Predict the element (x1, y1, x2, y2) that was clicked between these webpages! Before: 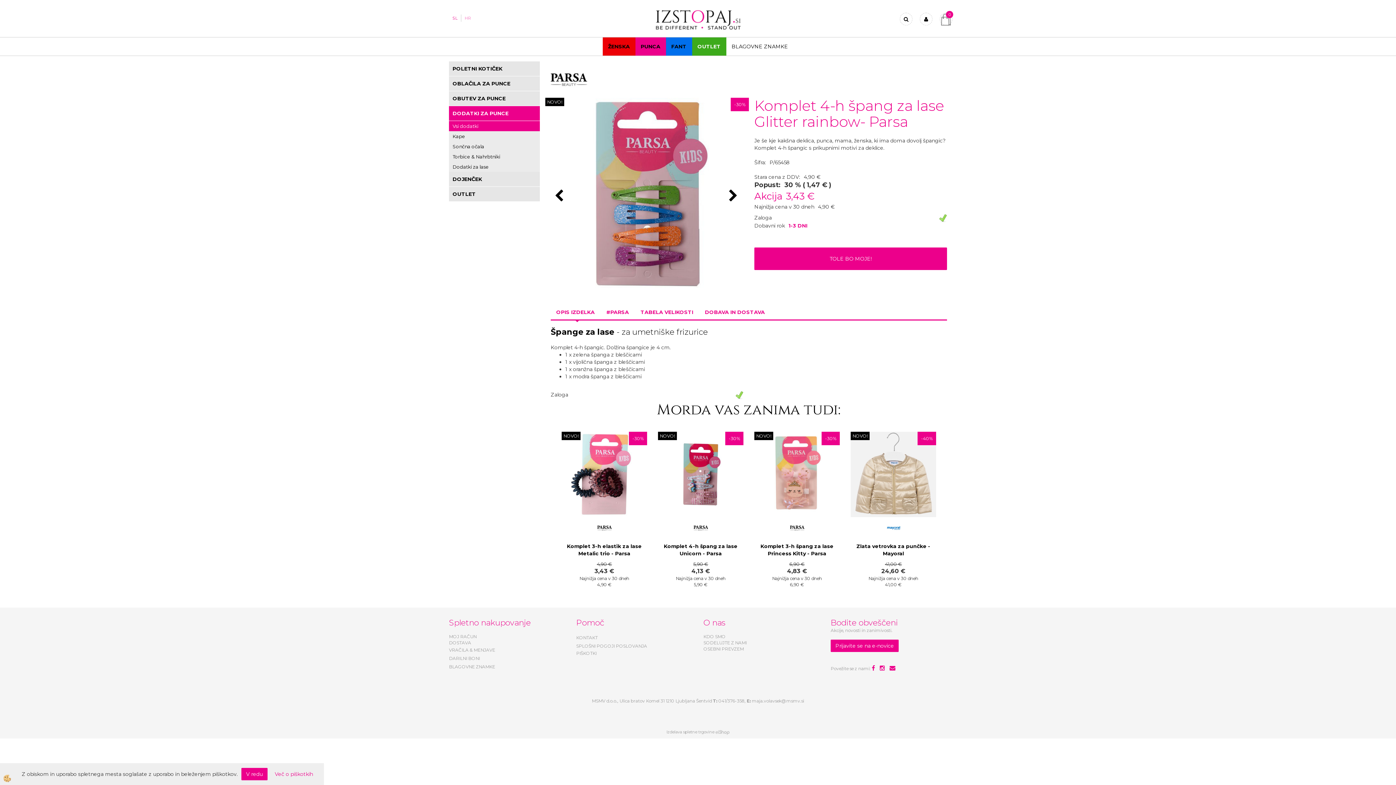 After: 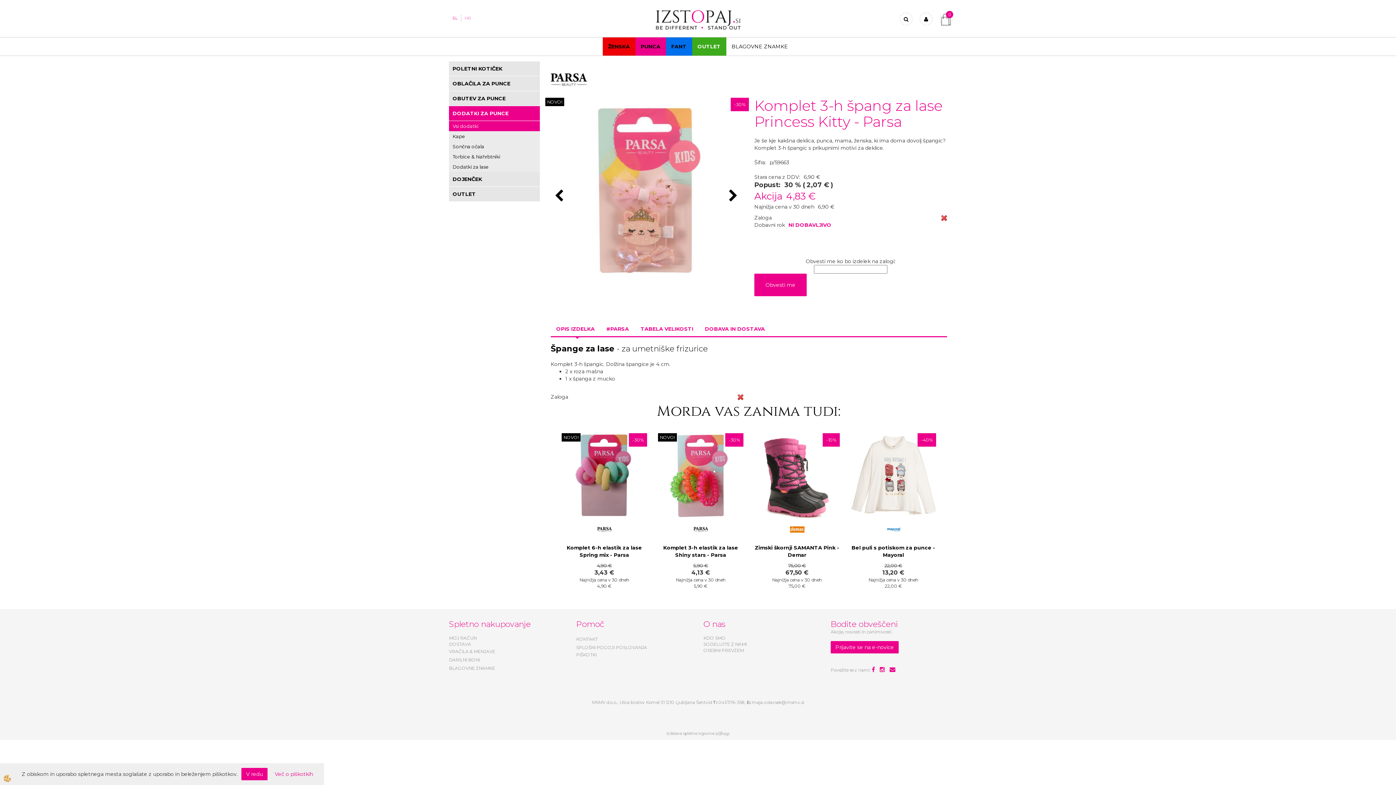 Action: bbox: (754, 517, 840, 539)